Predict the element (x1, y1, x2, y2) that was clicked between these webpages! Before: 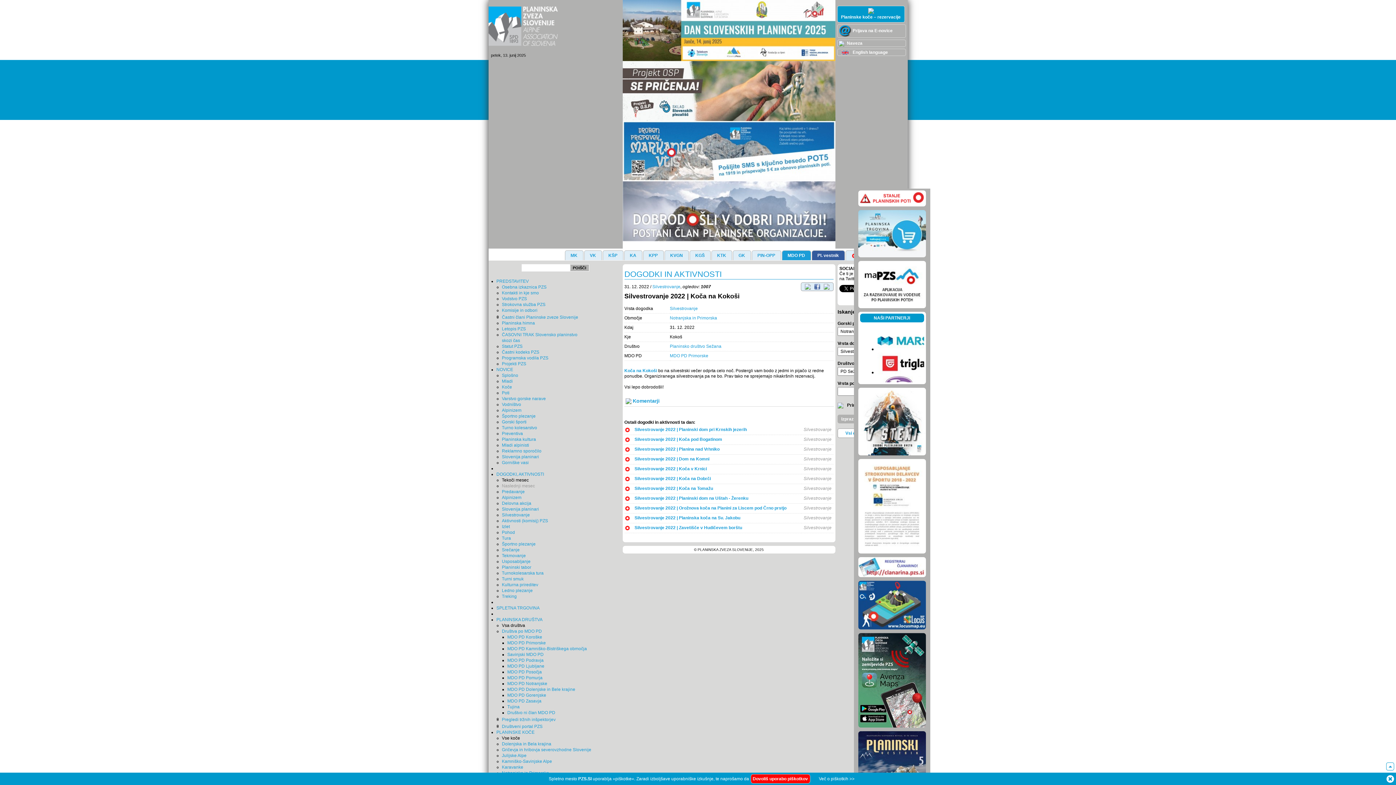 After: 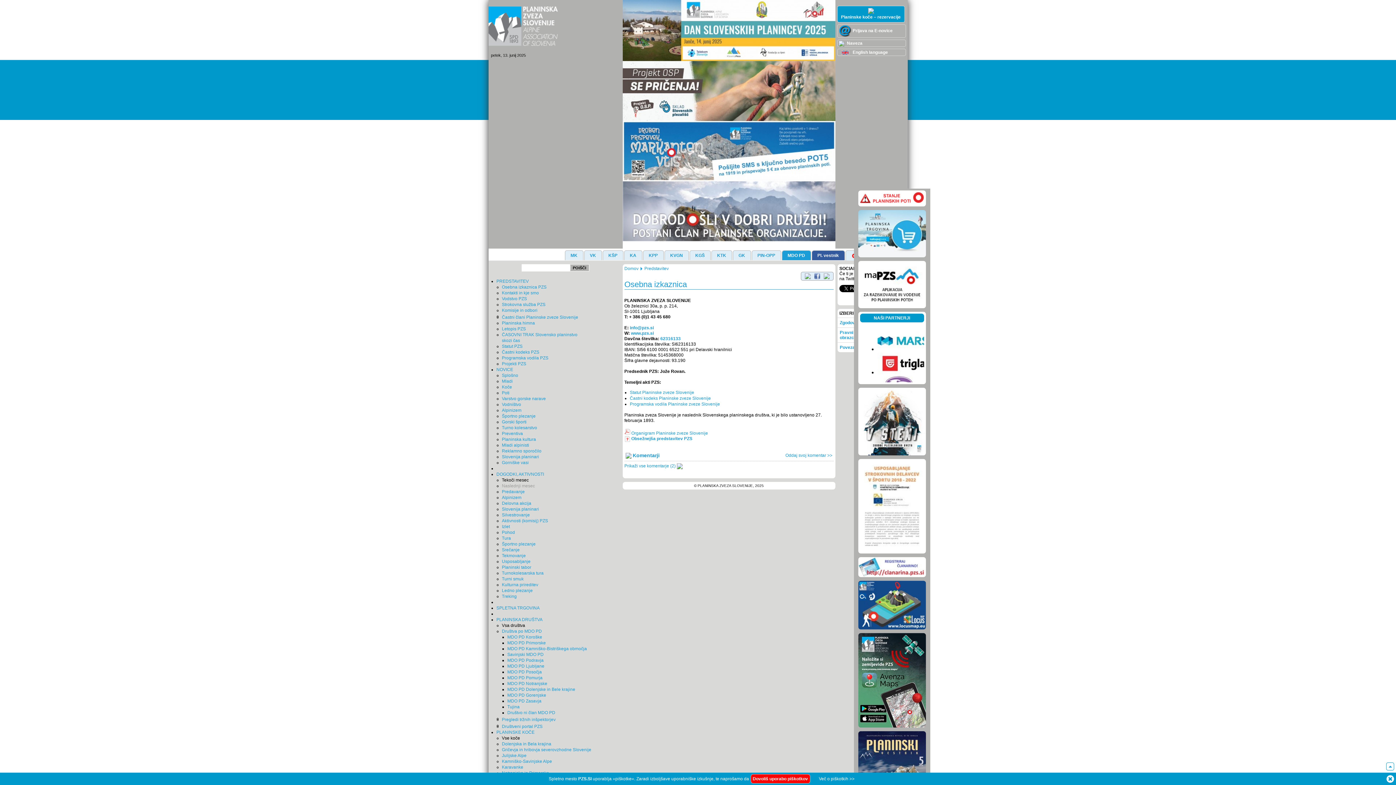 Action: label: Osebna izkaznica PZS bbox: (502, 284, 546, 289)